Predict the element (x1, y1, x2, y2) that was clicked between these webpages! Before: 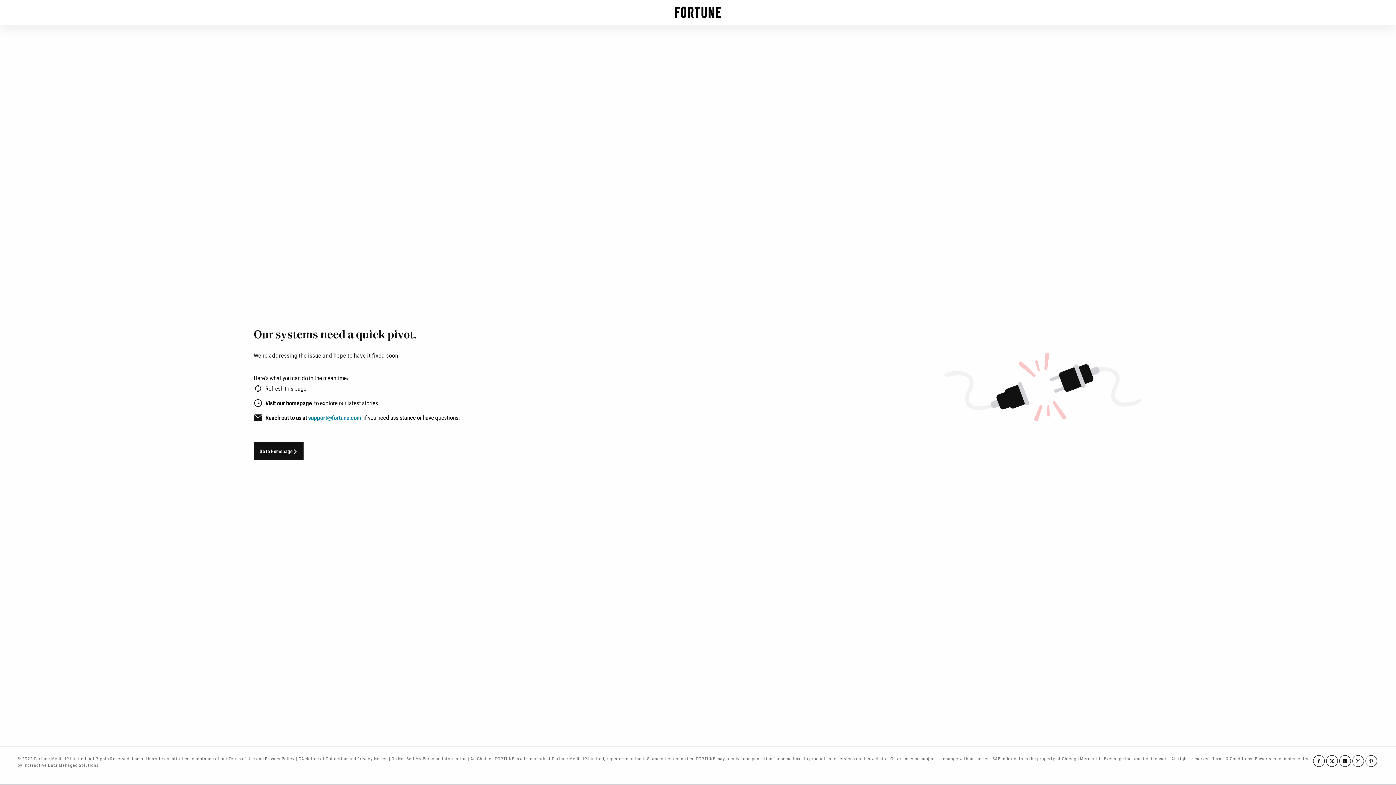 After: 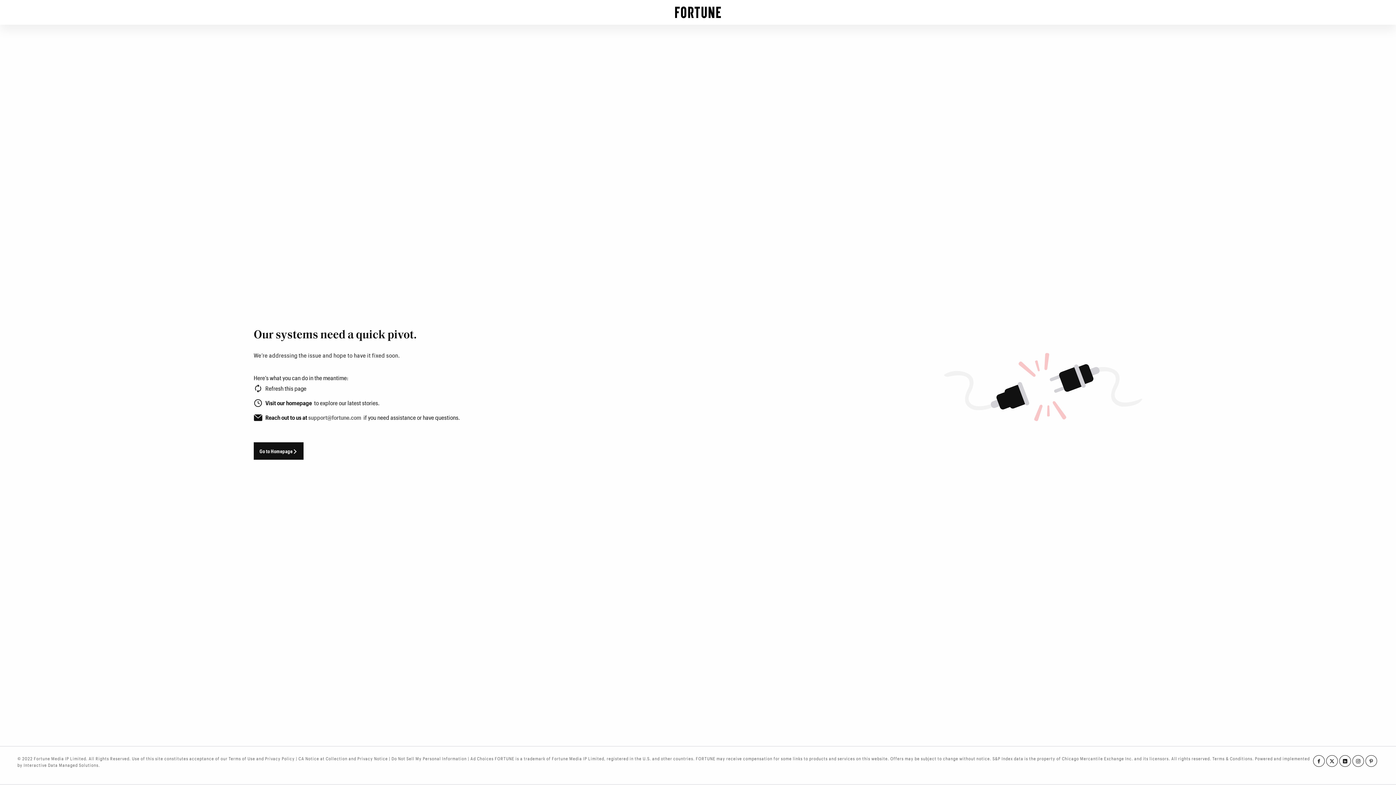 Action: label: support@fortune.com bbox: (308, 414, 361, 421)